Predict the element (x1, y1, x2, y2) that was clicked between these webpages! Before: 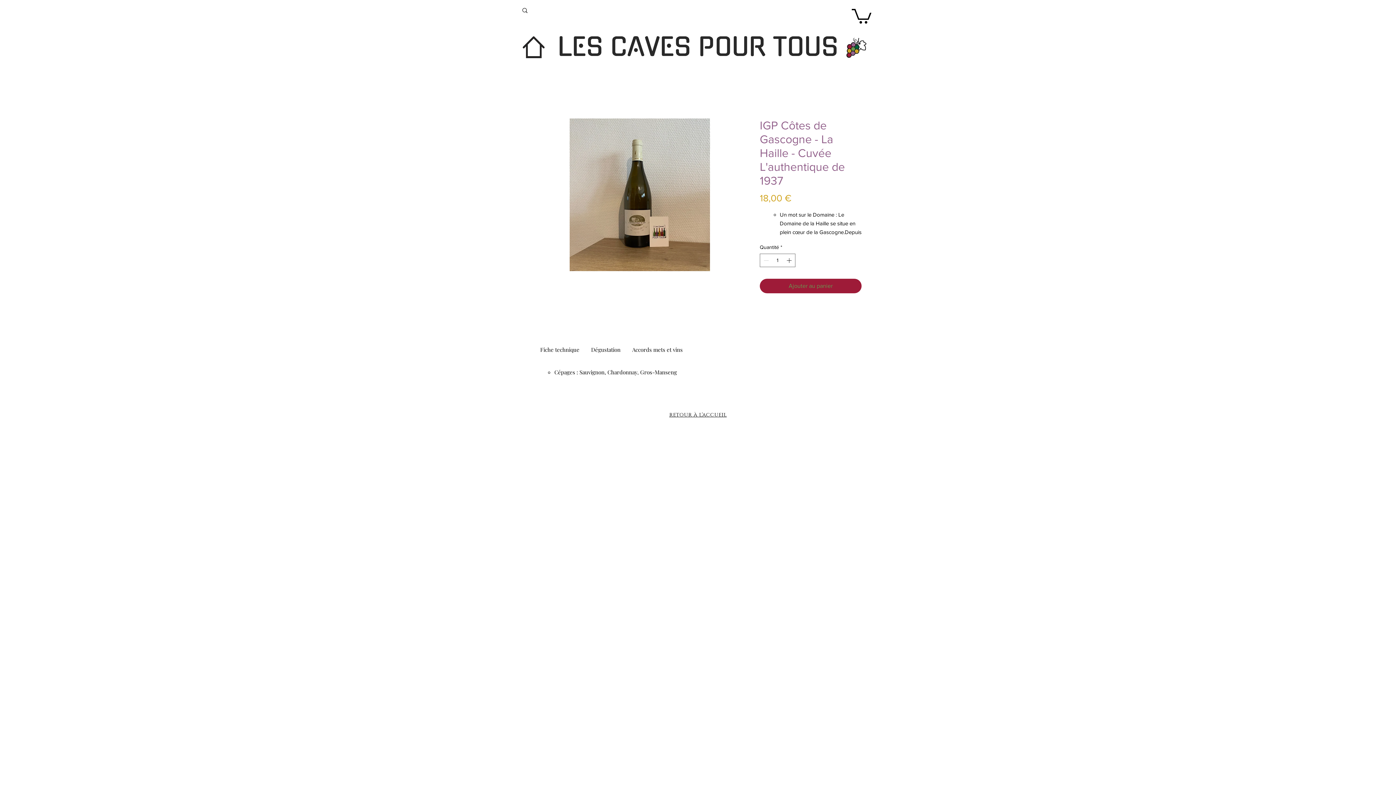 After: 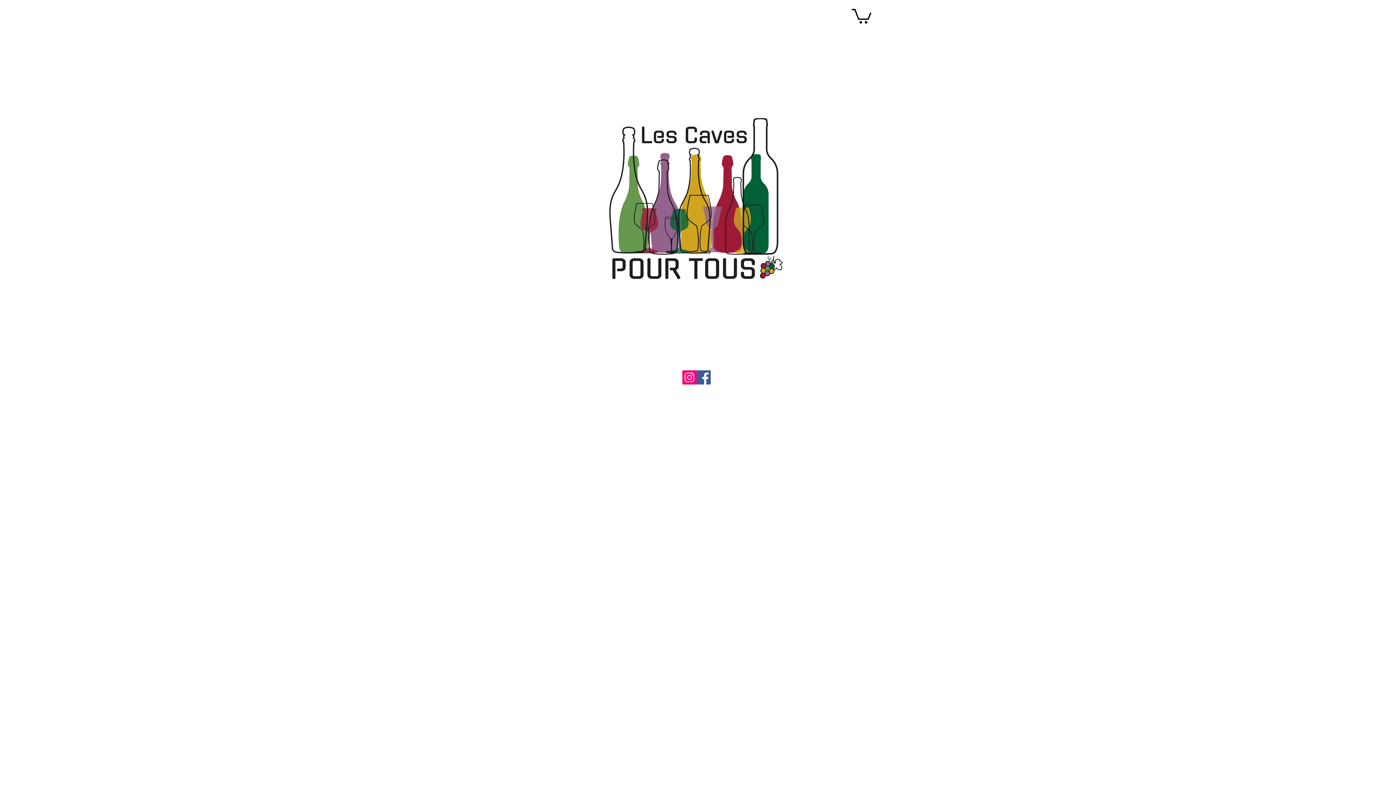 Action: bbox: (522, 36, 544, 58)